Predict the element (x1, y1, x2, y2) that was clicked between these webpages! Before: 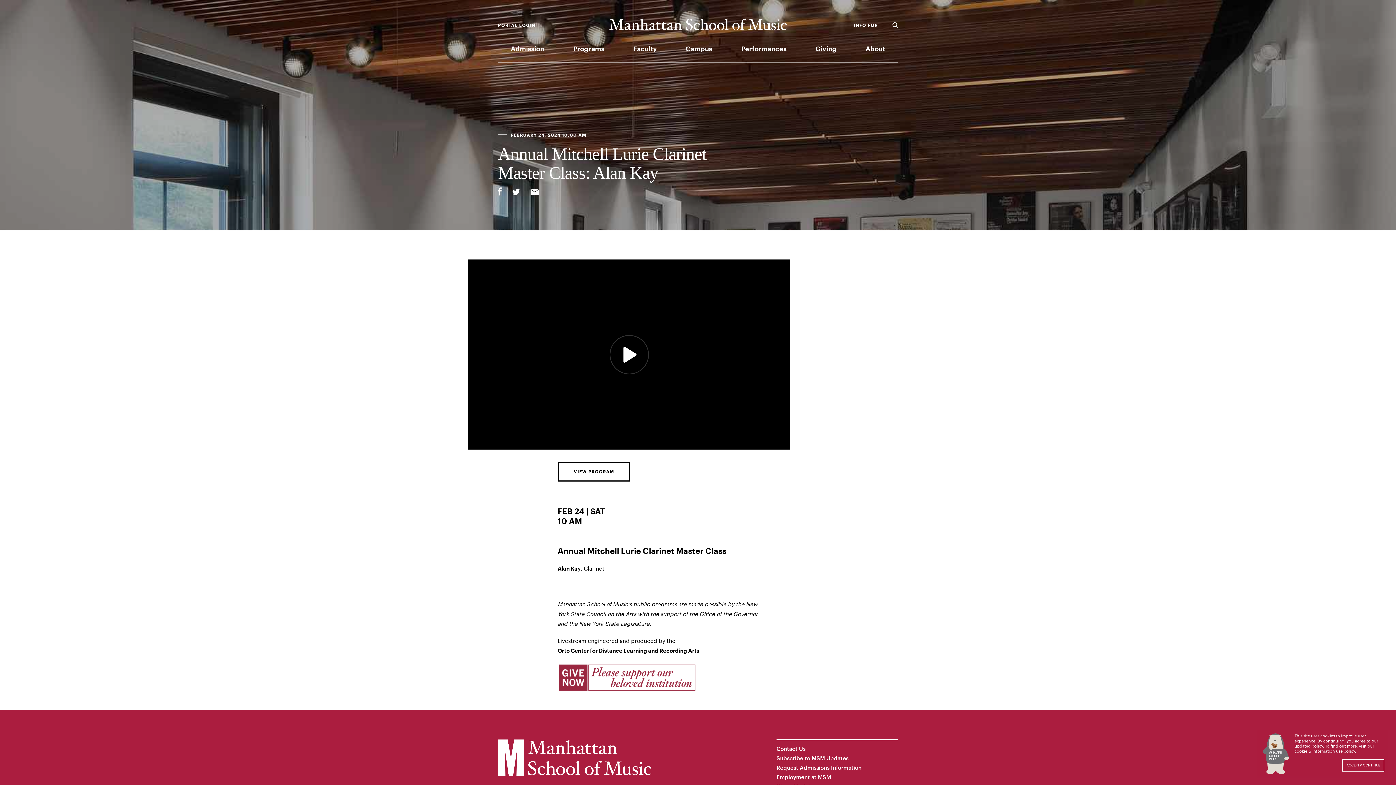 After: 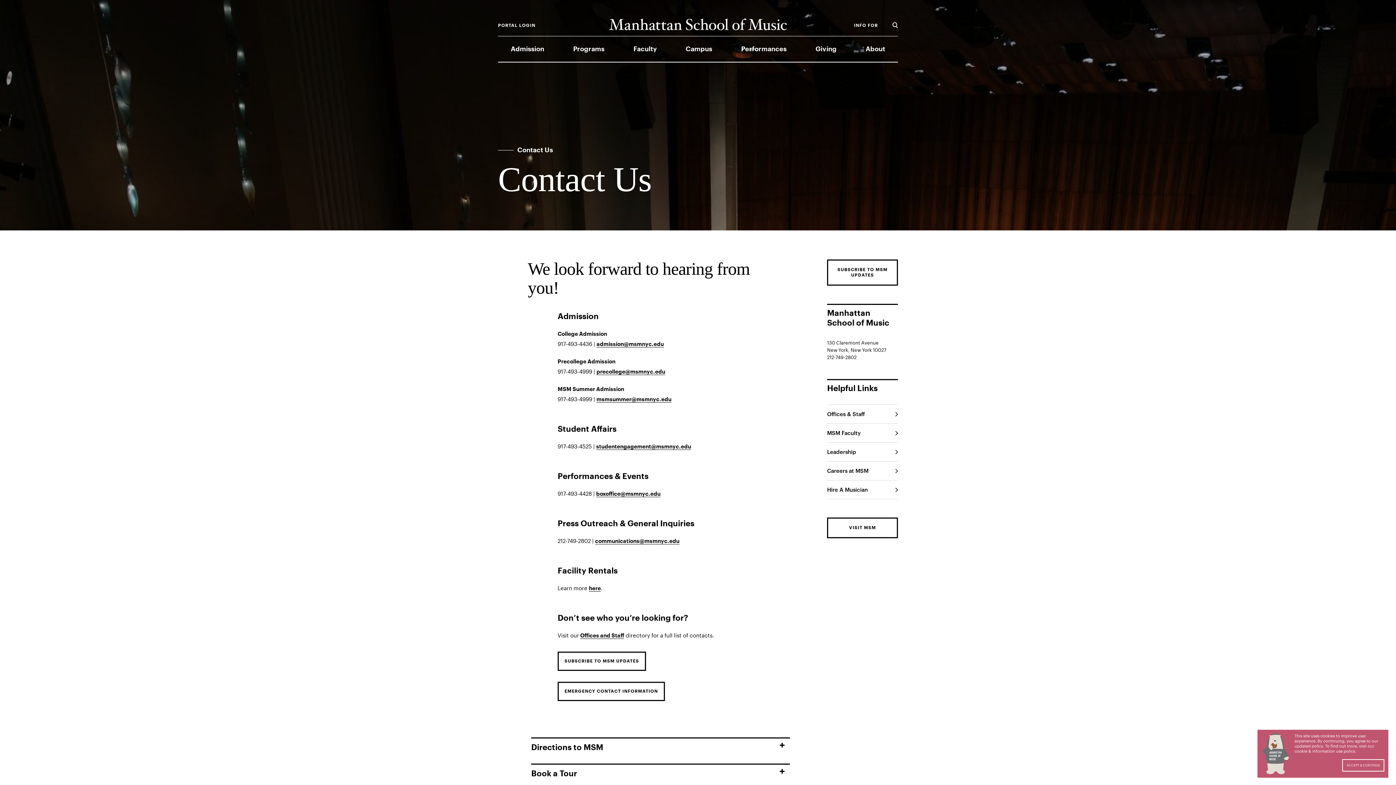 Action: label: Contact Us bbox: (776, 745, 805, 752)